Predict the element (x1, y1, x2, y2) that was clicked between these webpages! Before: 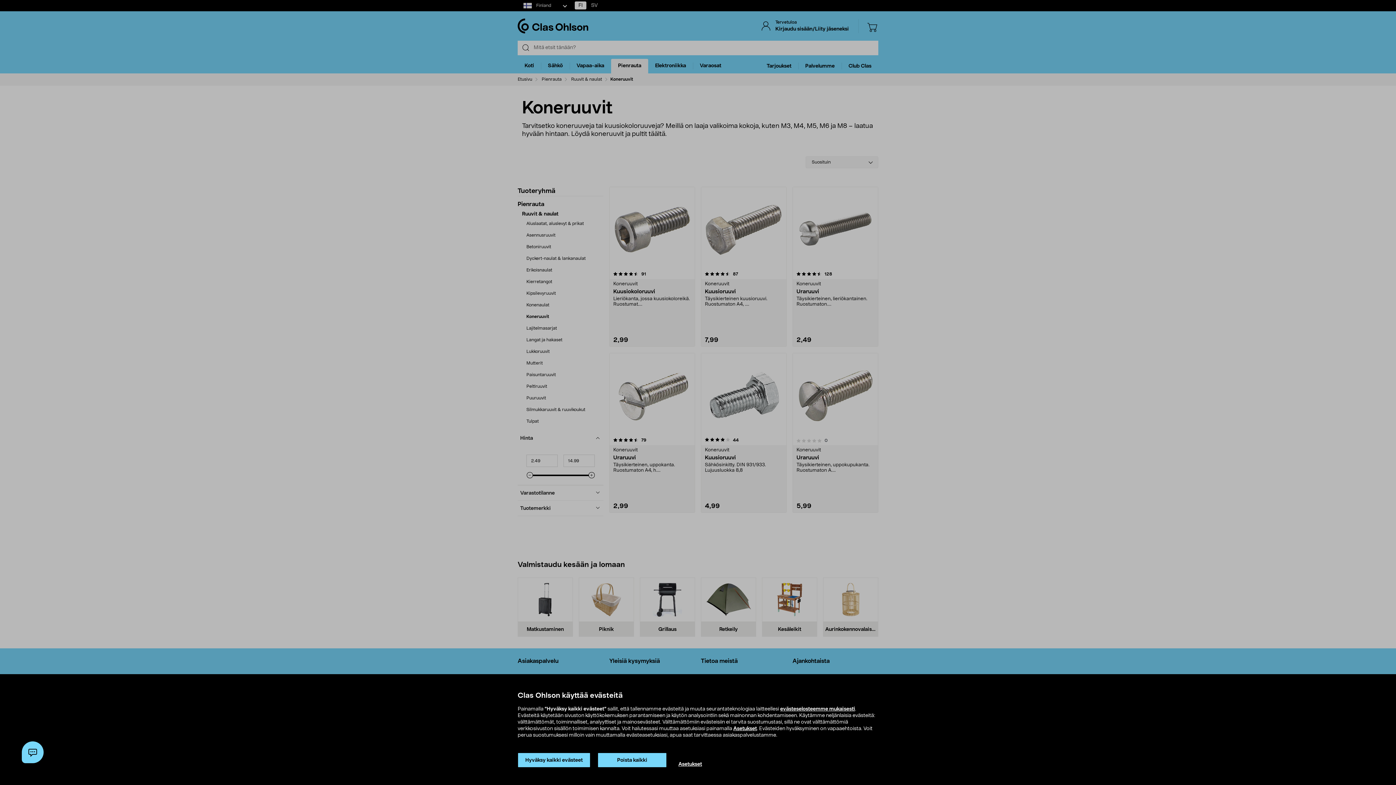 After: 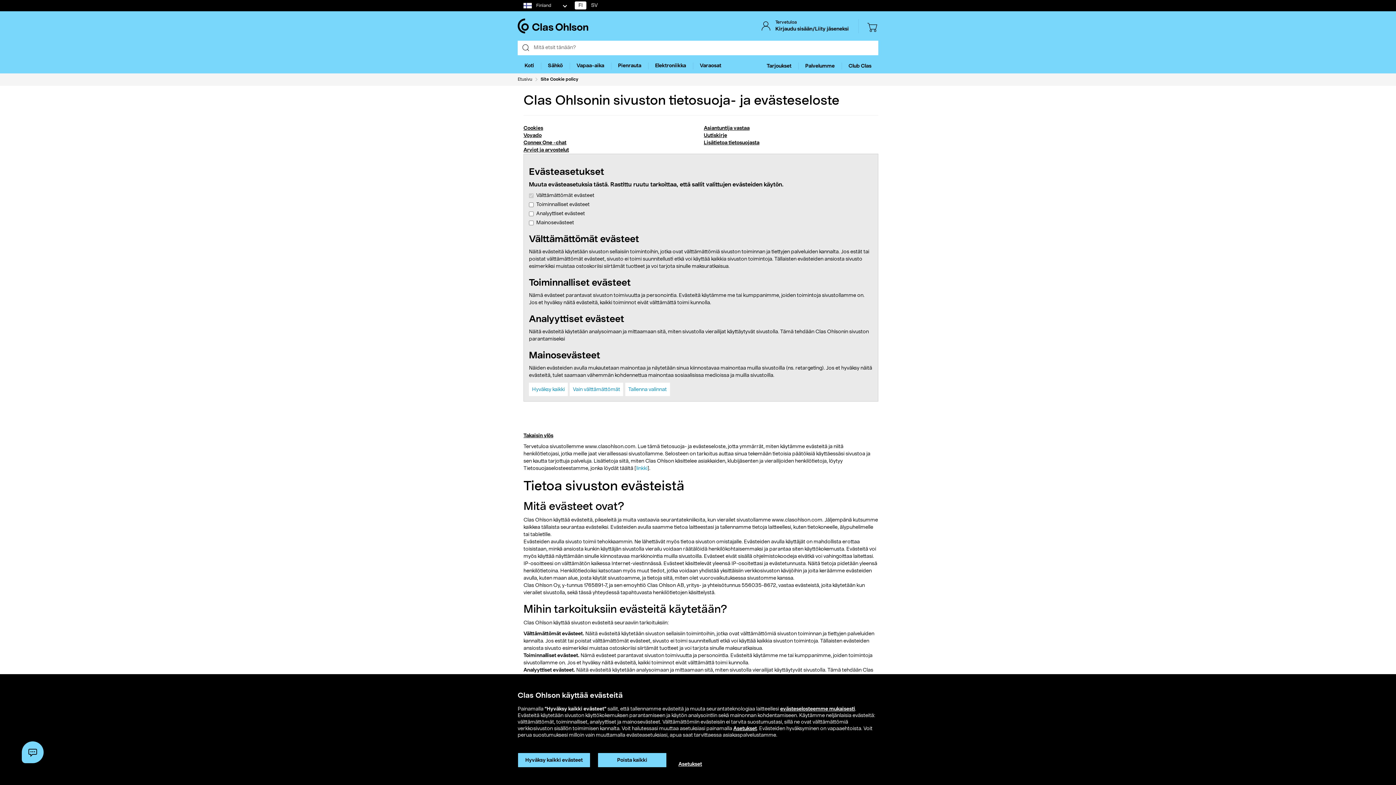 Action: bbox: (780, 706, 855, 712) label: evästeselosteemme mukaisesti